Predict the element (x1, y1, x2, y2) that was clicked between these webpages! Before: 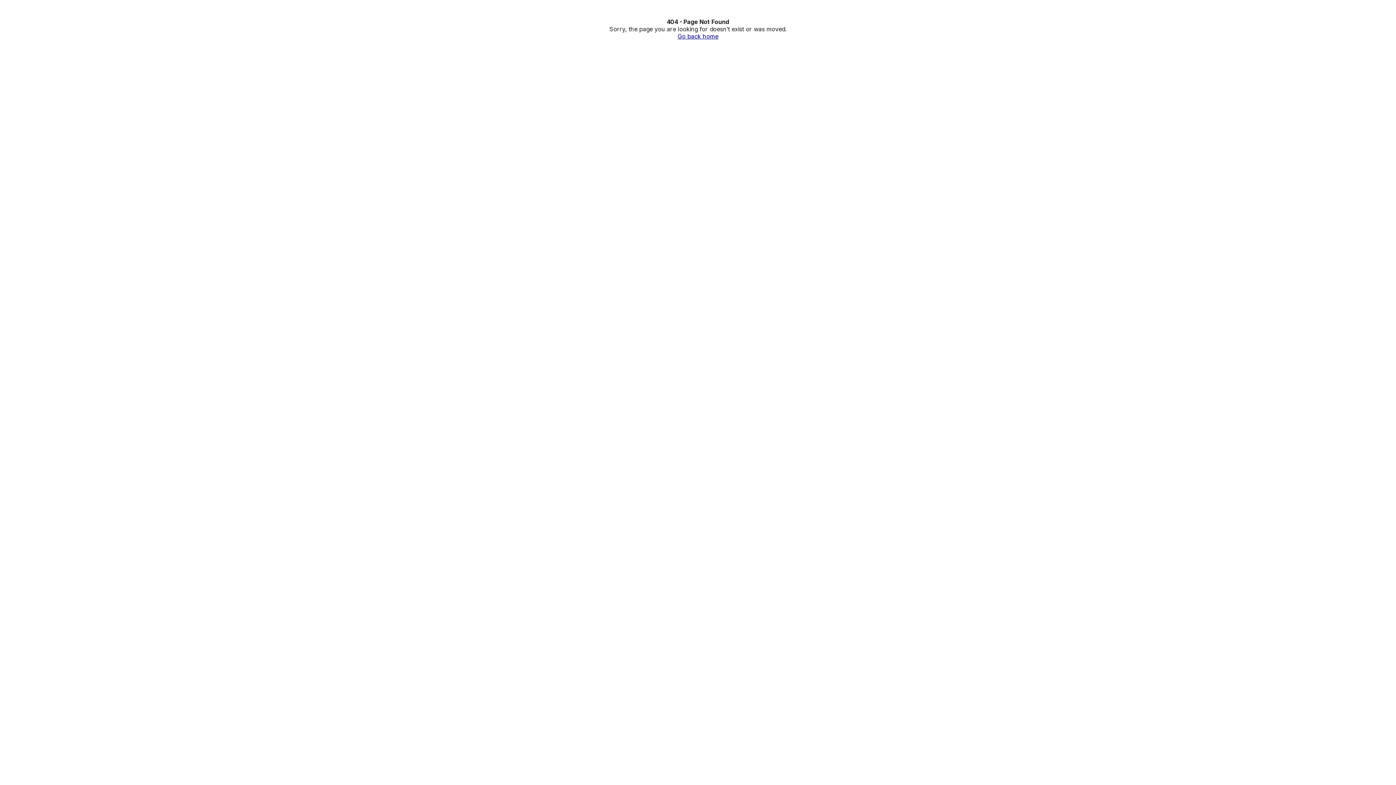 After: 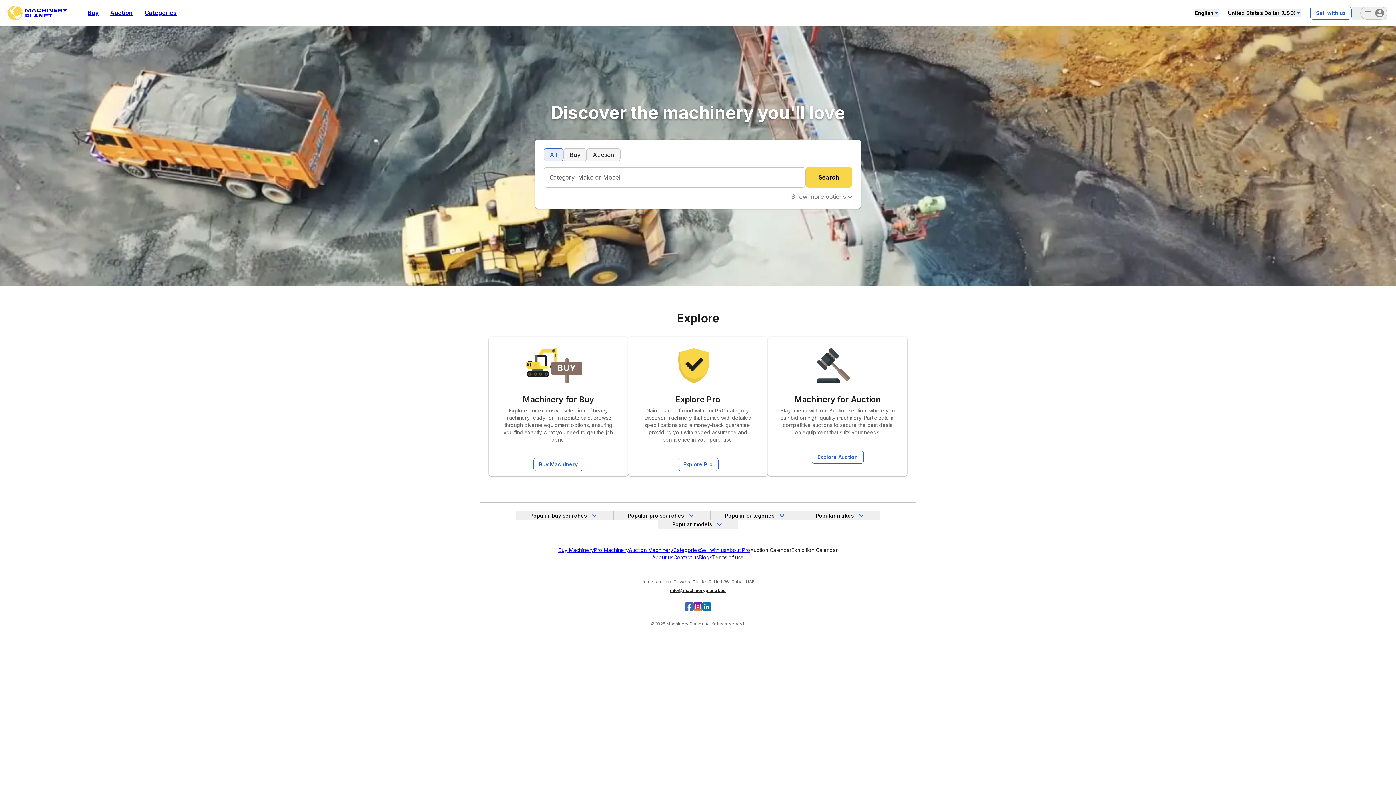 Action: bbox: (677, 32, 718, 40) label: Go back home